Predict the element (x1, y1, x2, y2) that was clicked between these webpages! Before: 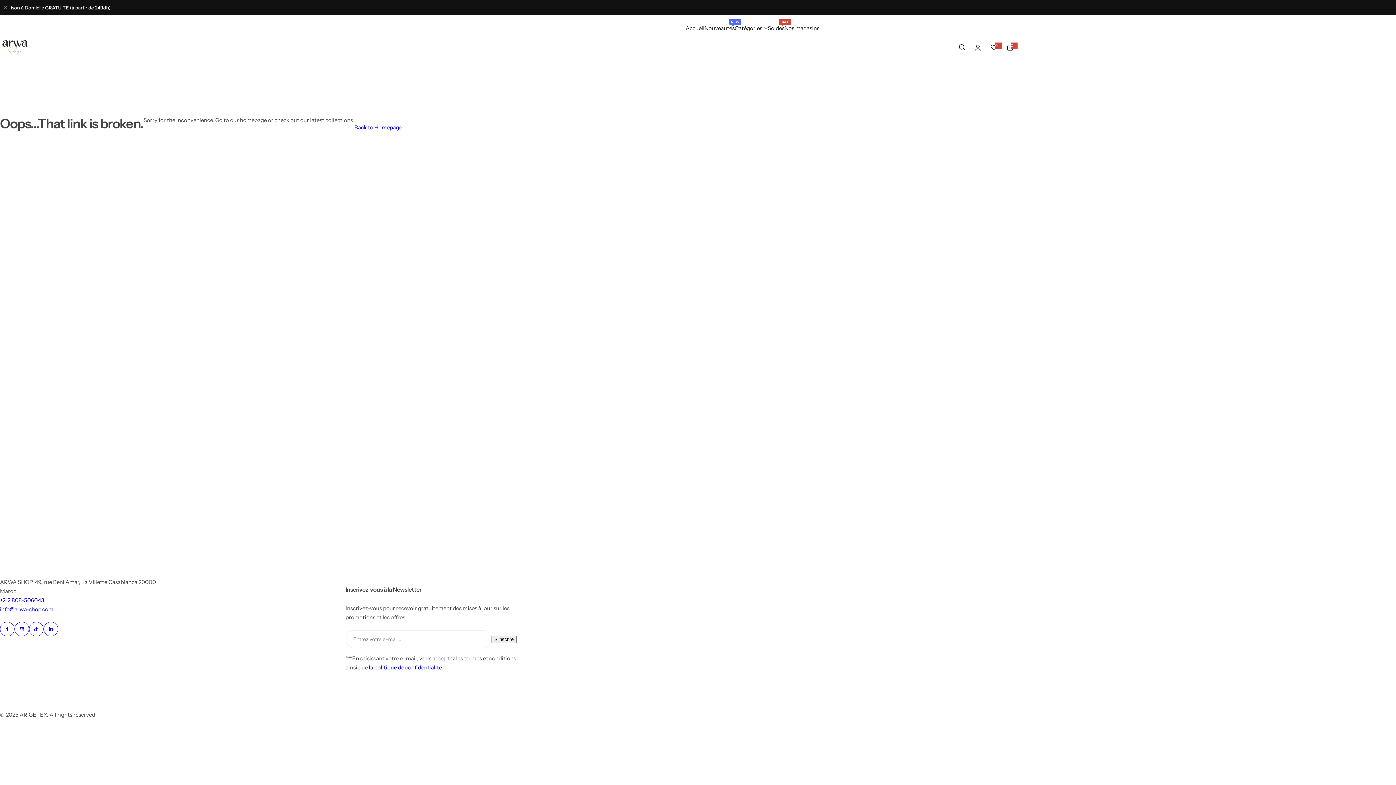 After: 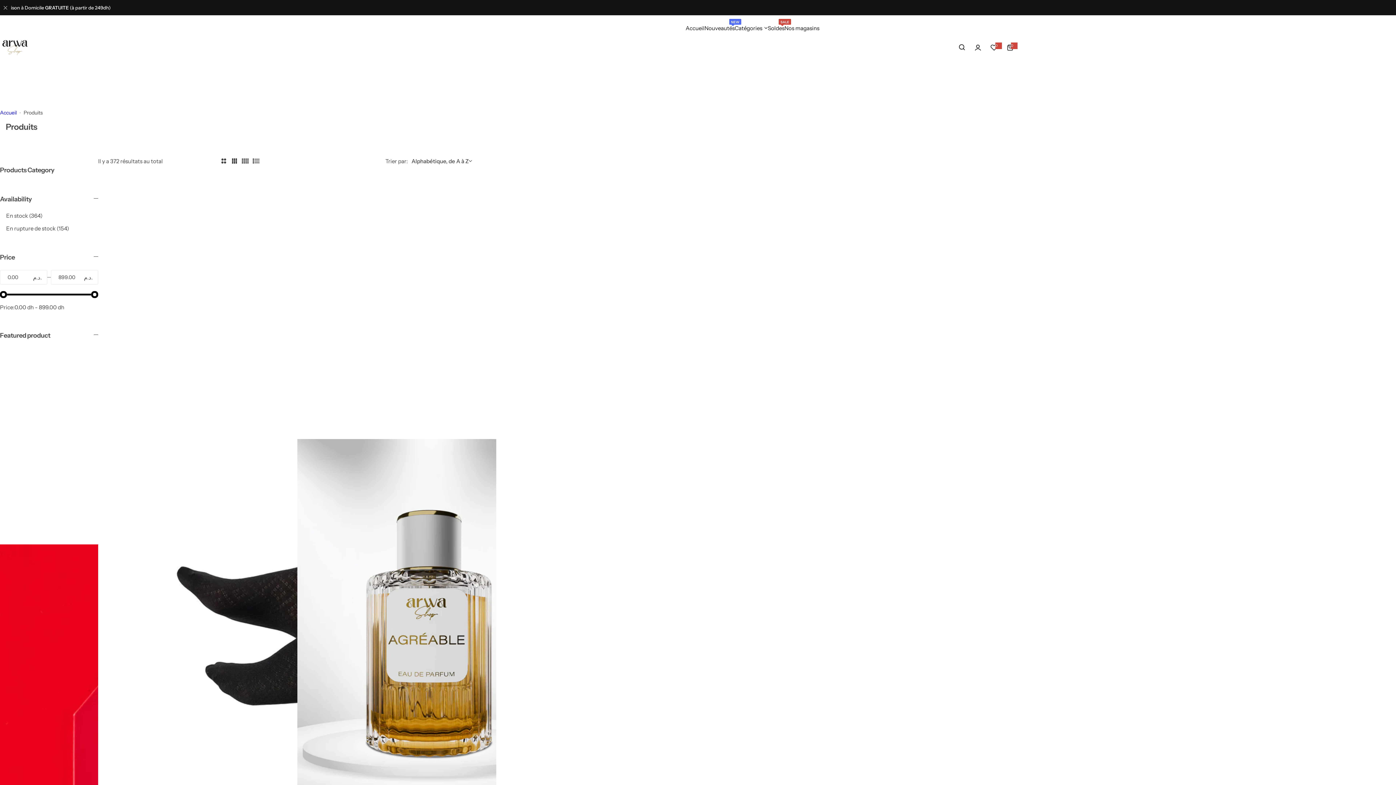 Action: bbox: (354, 122, 402, 132) label: Back to Homepage